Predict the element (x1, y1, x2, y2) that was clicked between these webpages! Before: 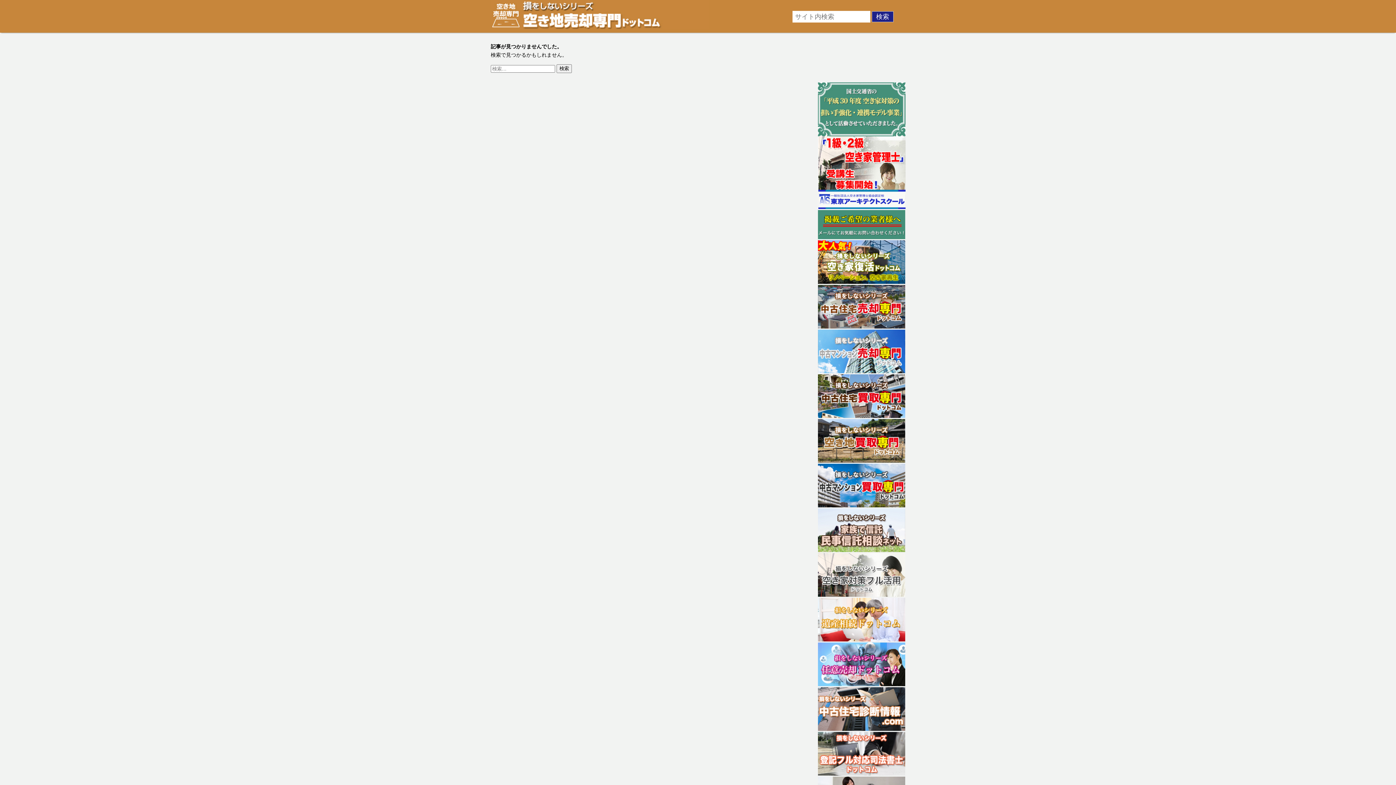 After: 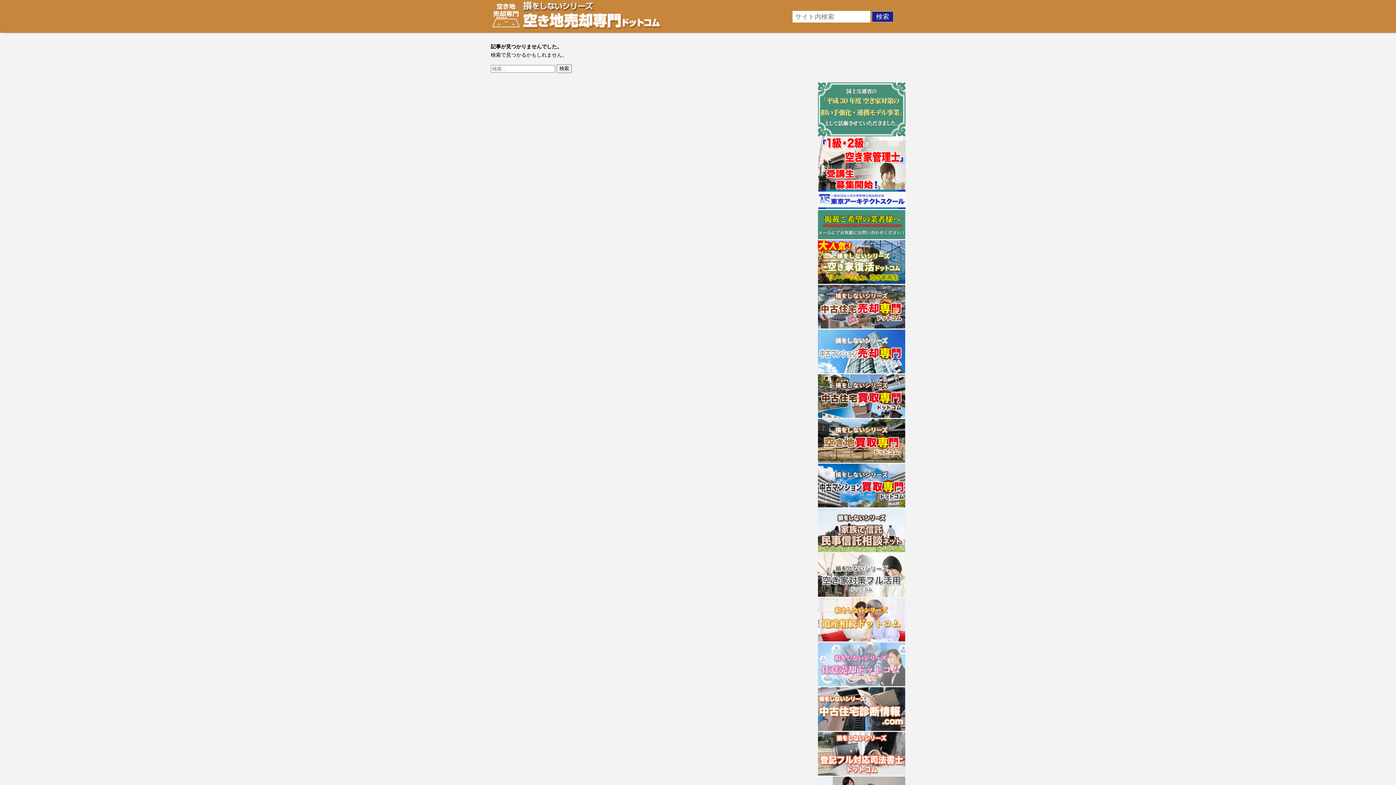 Action: bbox: (818, 681, 905, 687)